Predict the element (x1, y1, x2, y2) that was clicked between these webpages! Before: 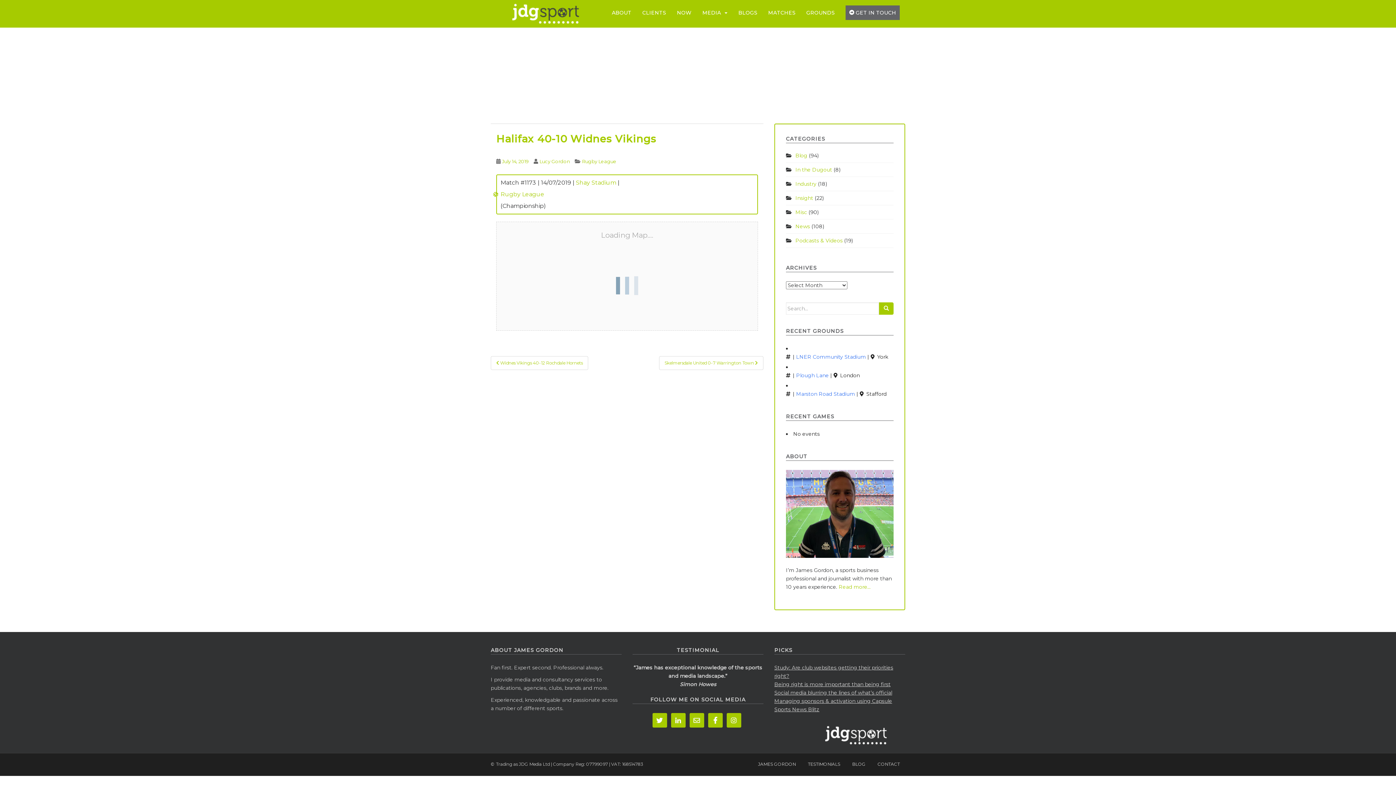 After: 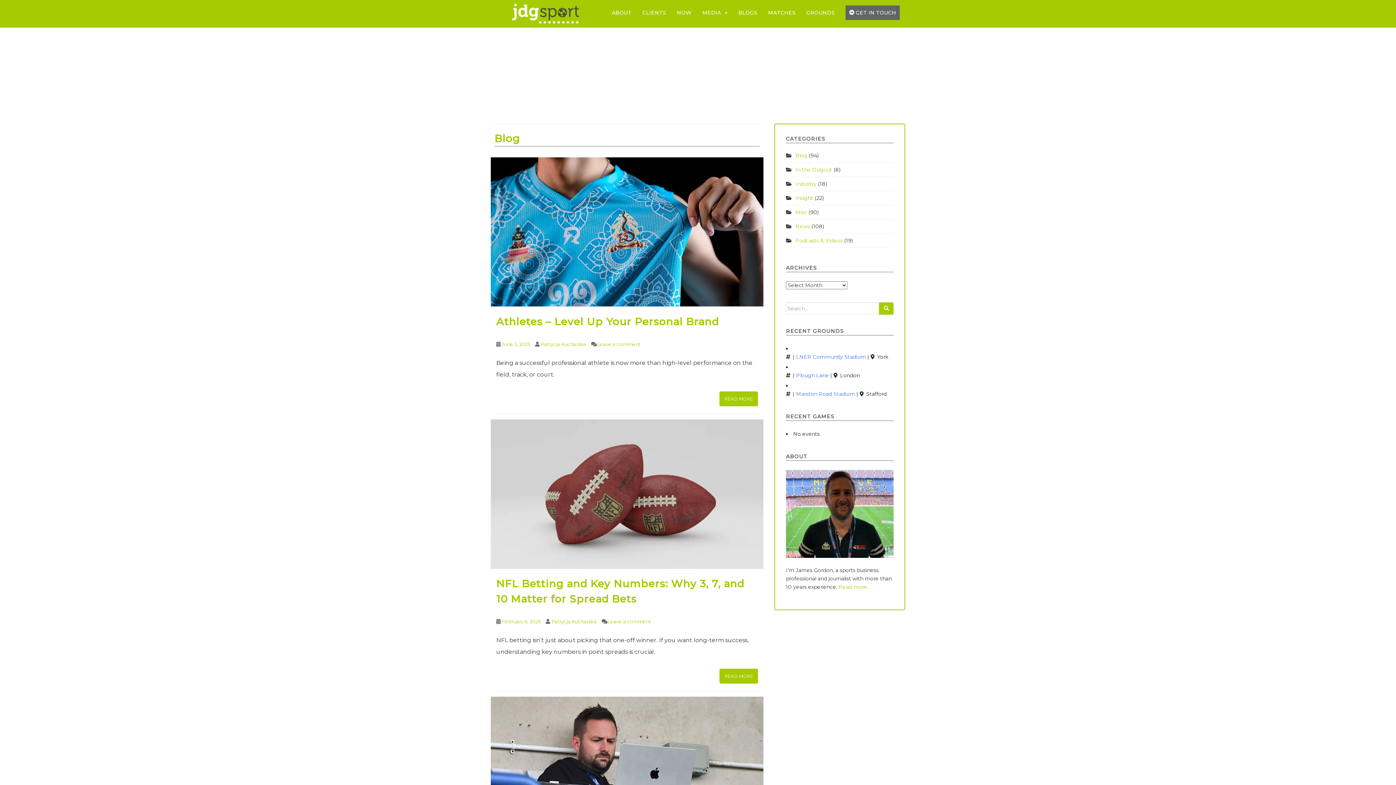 Action: bbox: (846, 757, 871, 772) label: BLOG